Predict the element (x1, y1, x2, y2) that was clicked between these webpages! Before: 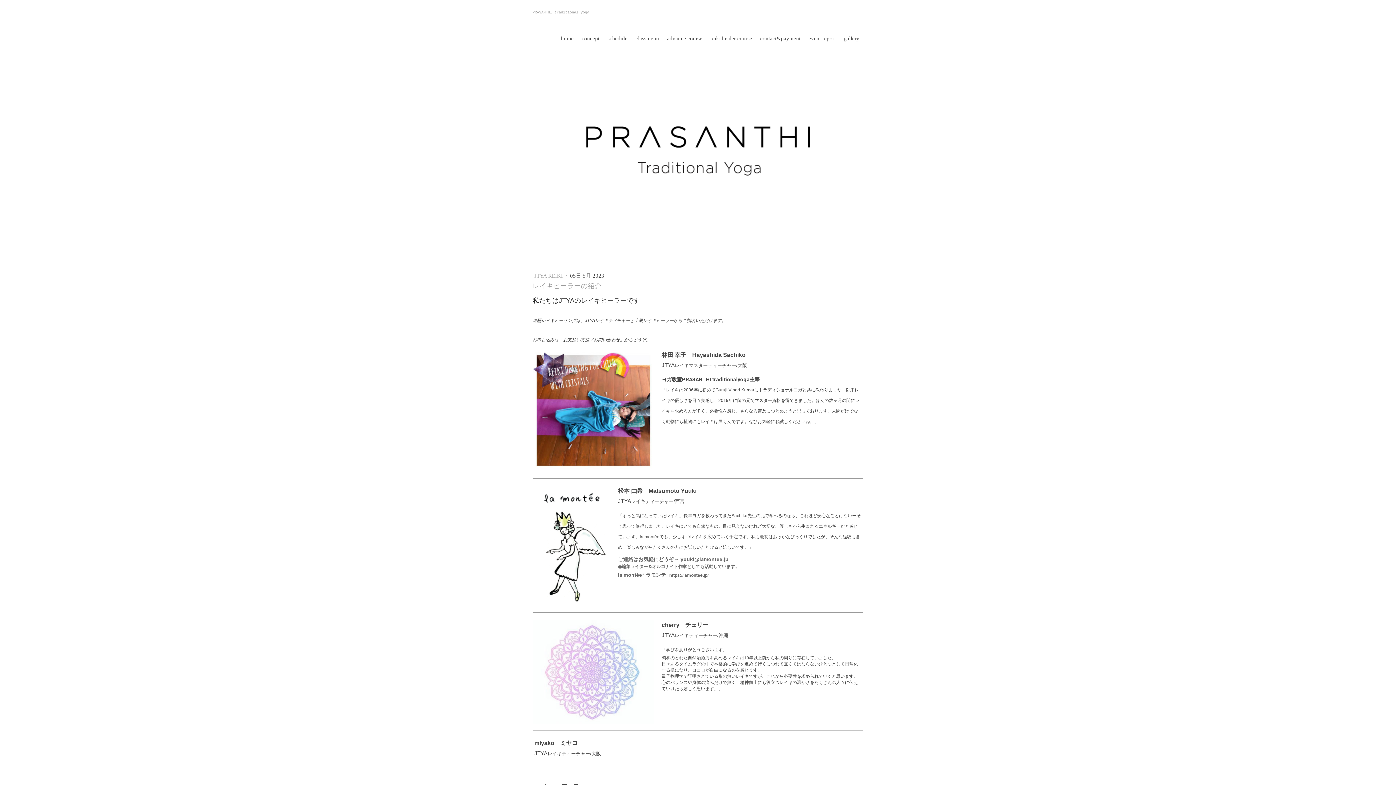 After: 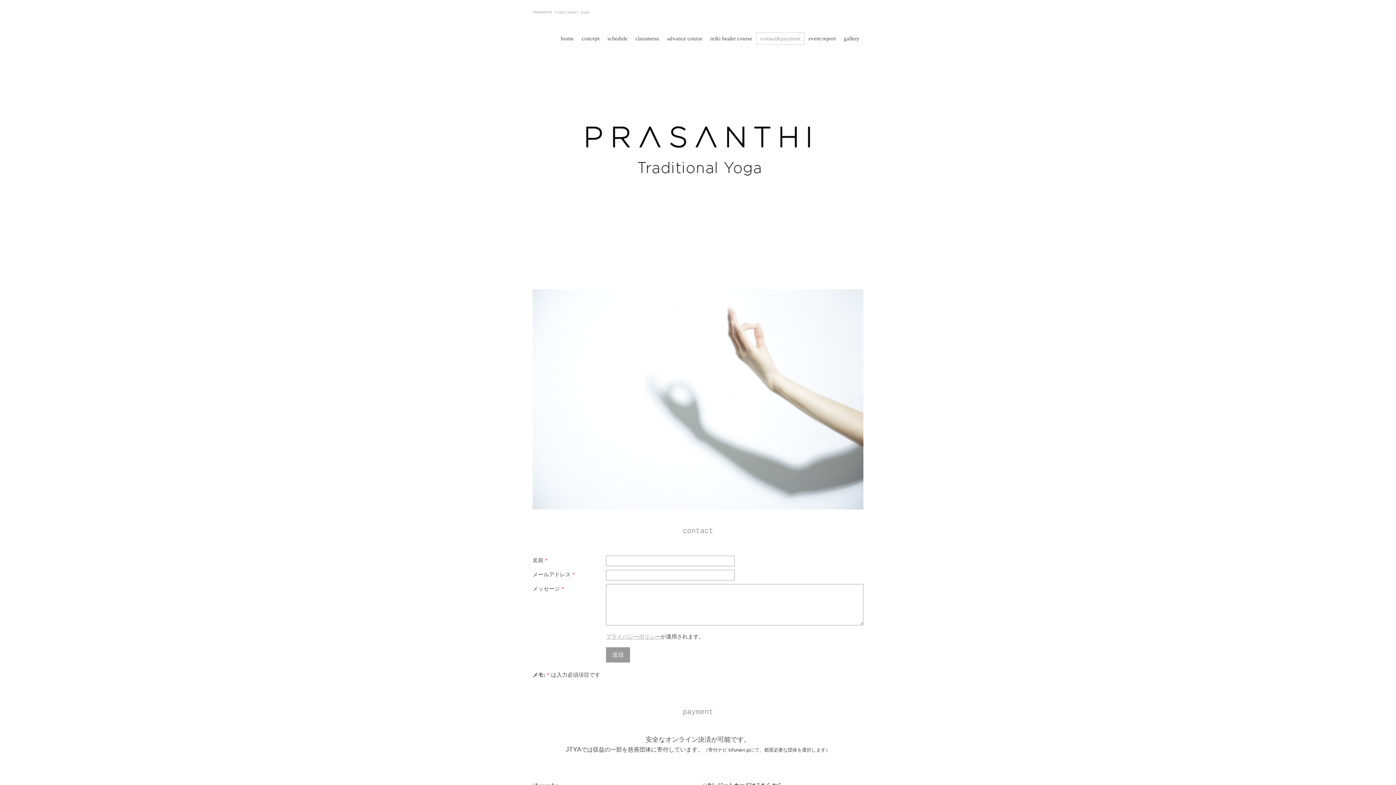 Action: bbox: (558, 337, 624, 342) label: 「お支払い方法／お問い合わせ」